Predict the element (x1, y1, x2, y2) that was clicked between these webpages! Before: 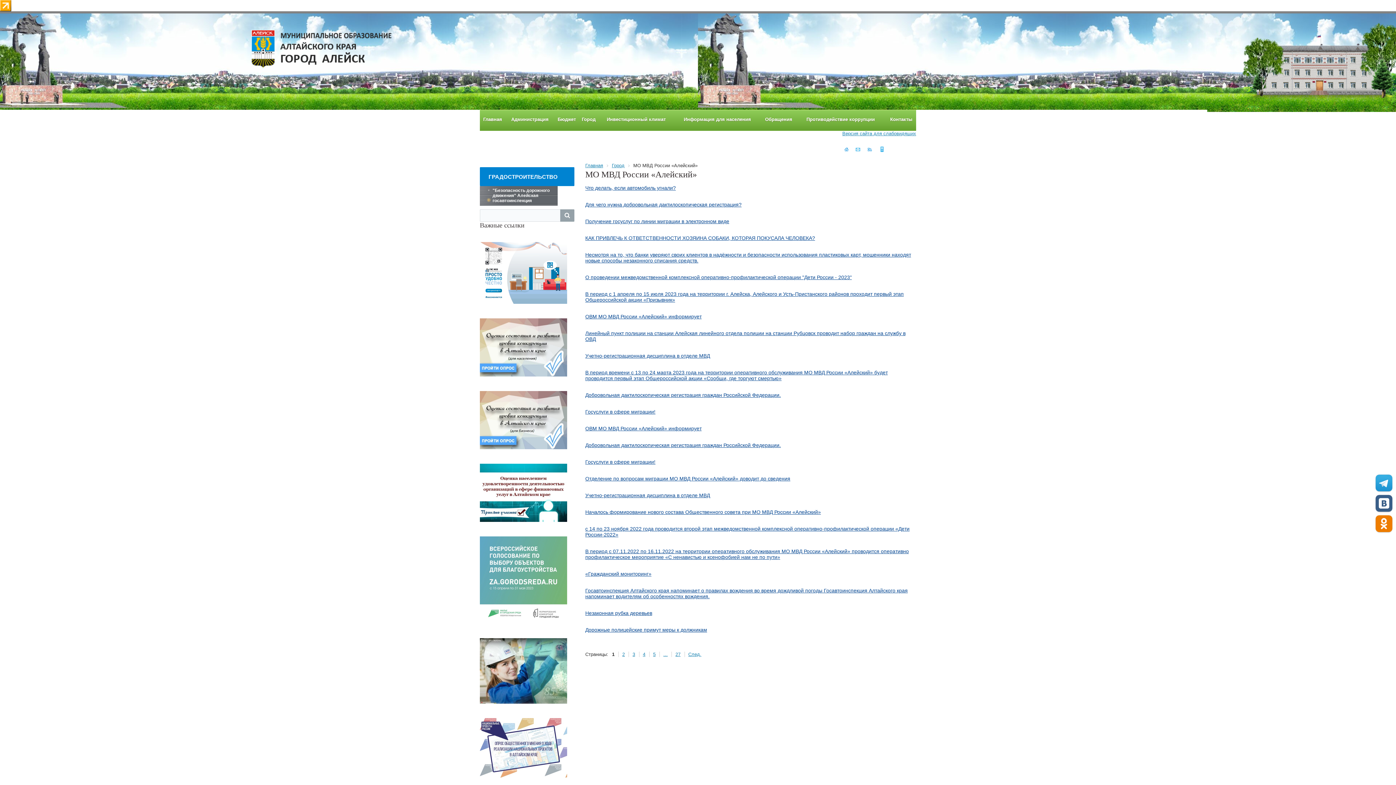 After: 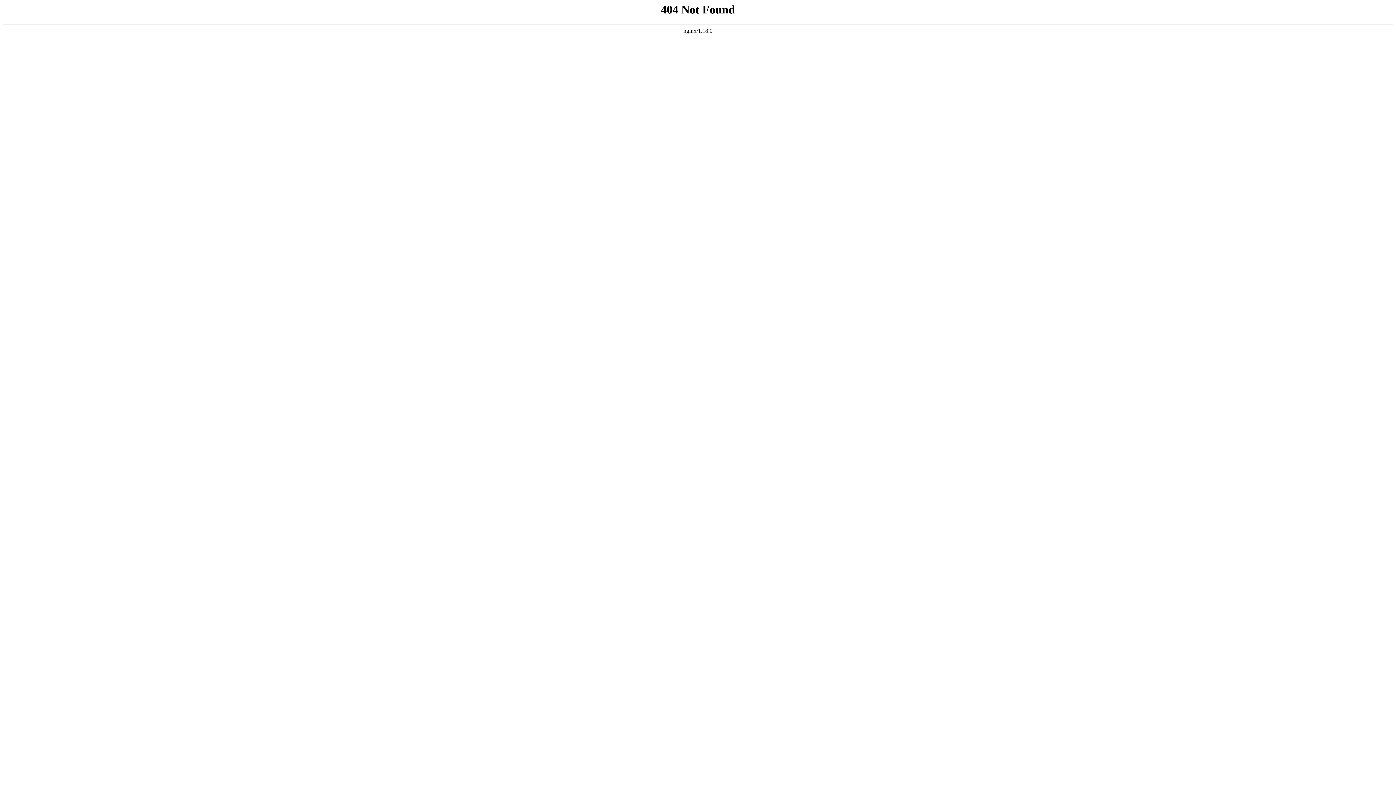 Action: bbox: (560, 209, 574, 221)